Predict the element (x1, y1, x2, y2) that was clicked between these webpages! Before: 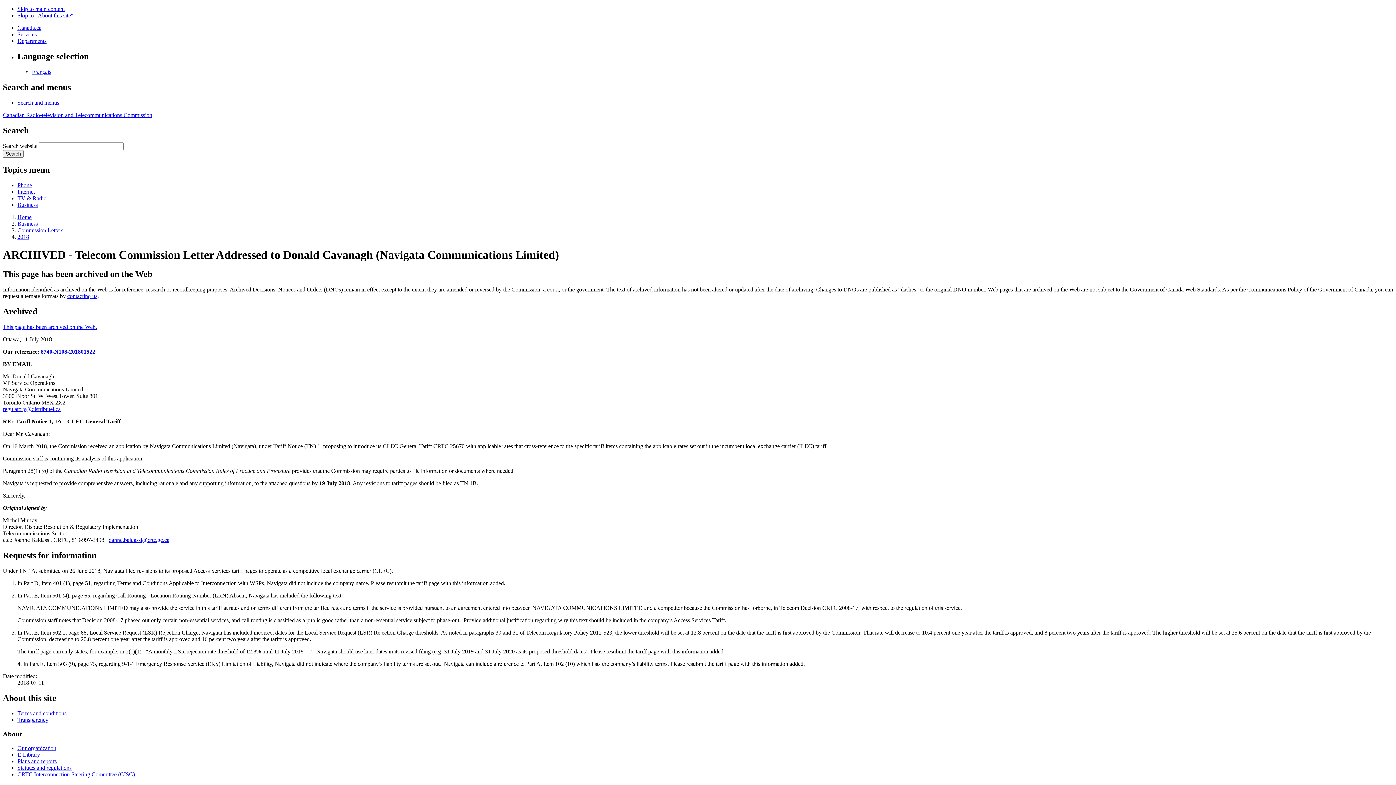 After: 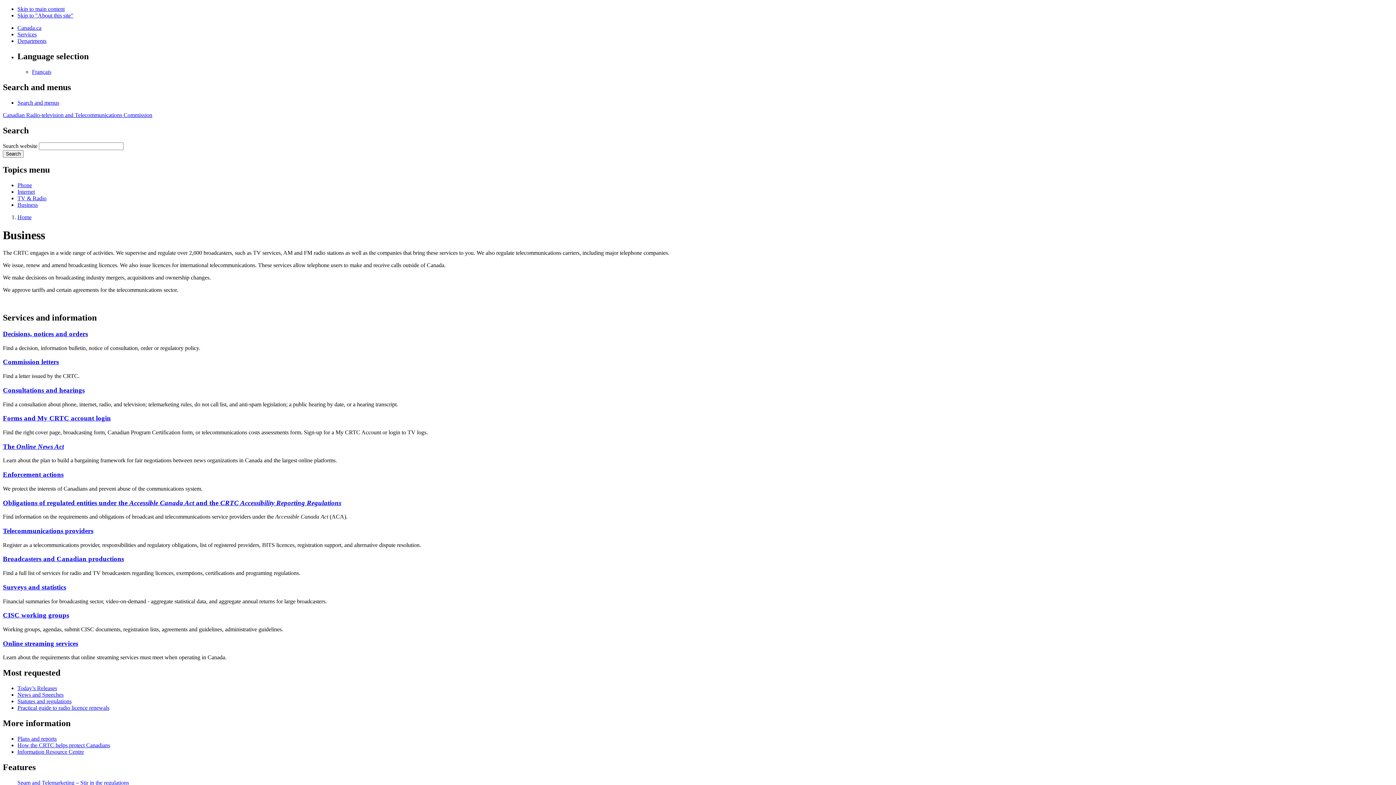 Action: label: Business bbox: (17, 220, 37, 227)